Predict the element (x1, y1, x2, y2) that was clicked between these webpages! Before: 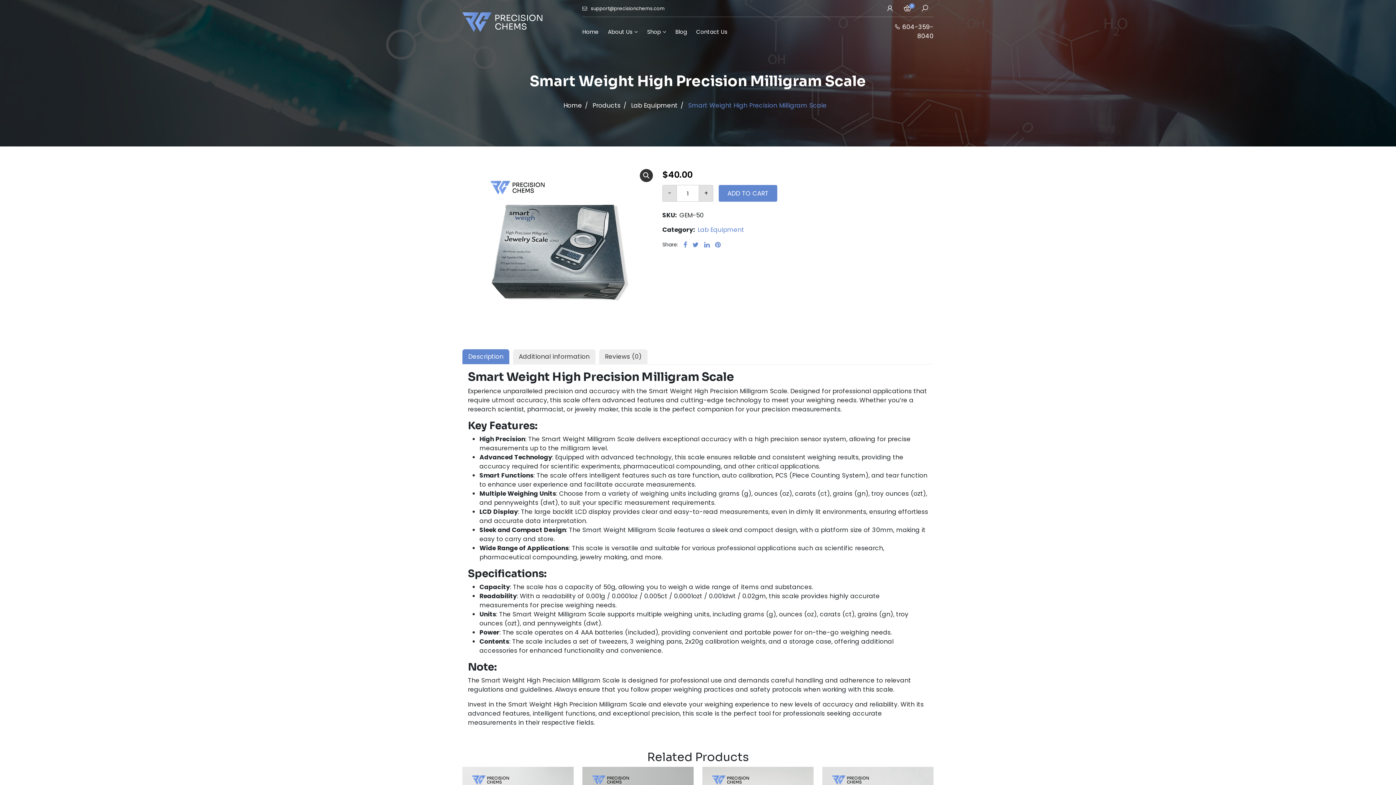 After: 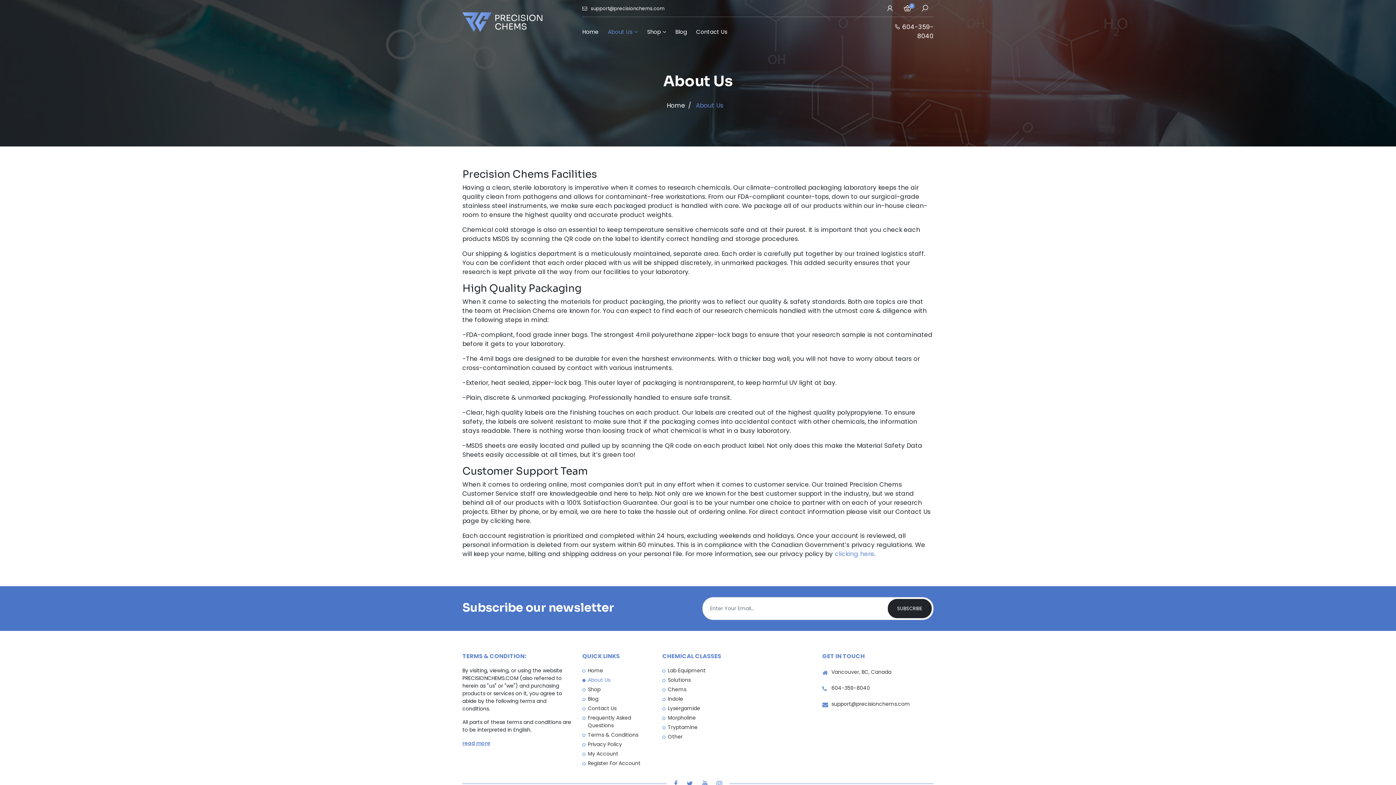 Action: label: About Us bbox: (604, 27, 641, 35)